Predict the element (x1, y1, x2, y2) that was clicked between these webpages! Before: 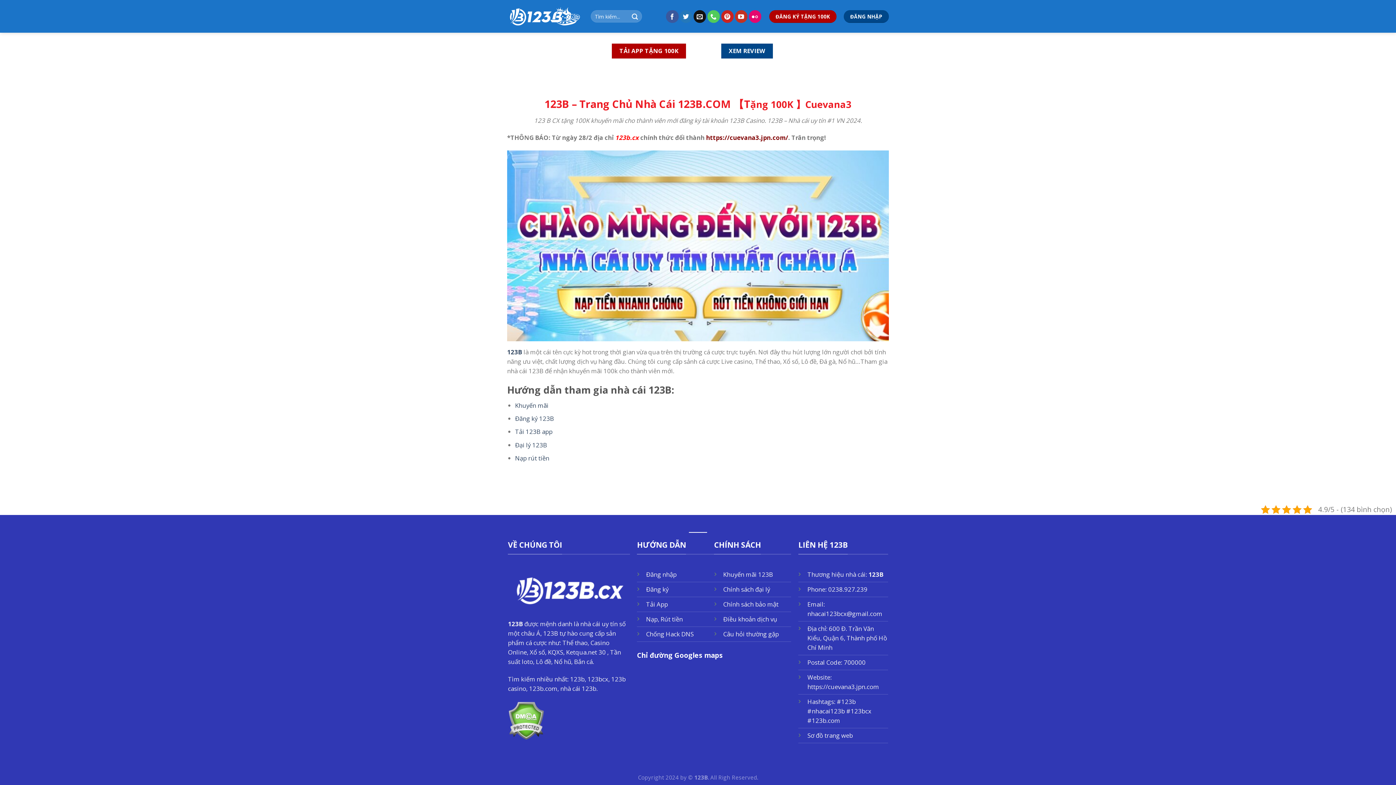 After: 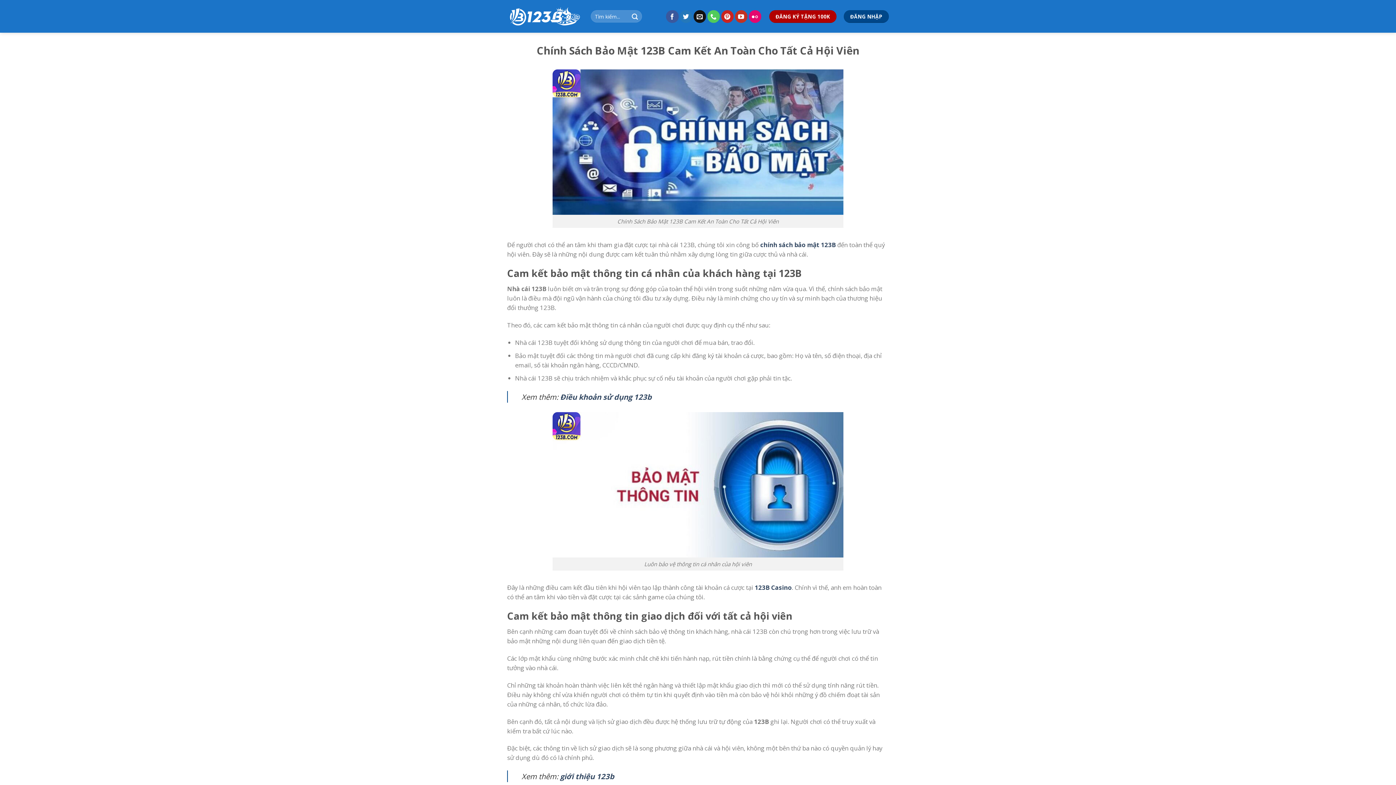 Action: bbox: (723, 600, 778, 608) label: Chính sách bảo mật